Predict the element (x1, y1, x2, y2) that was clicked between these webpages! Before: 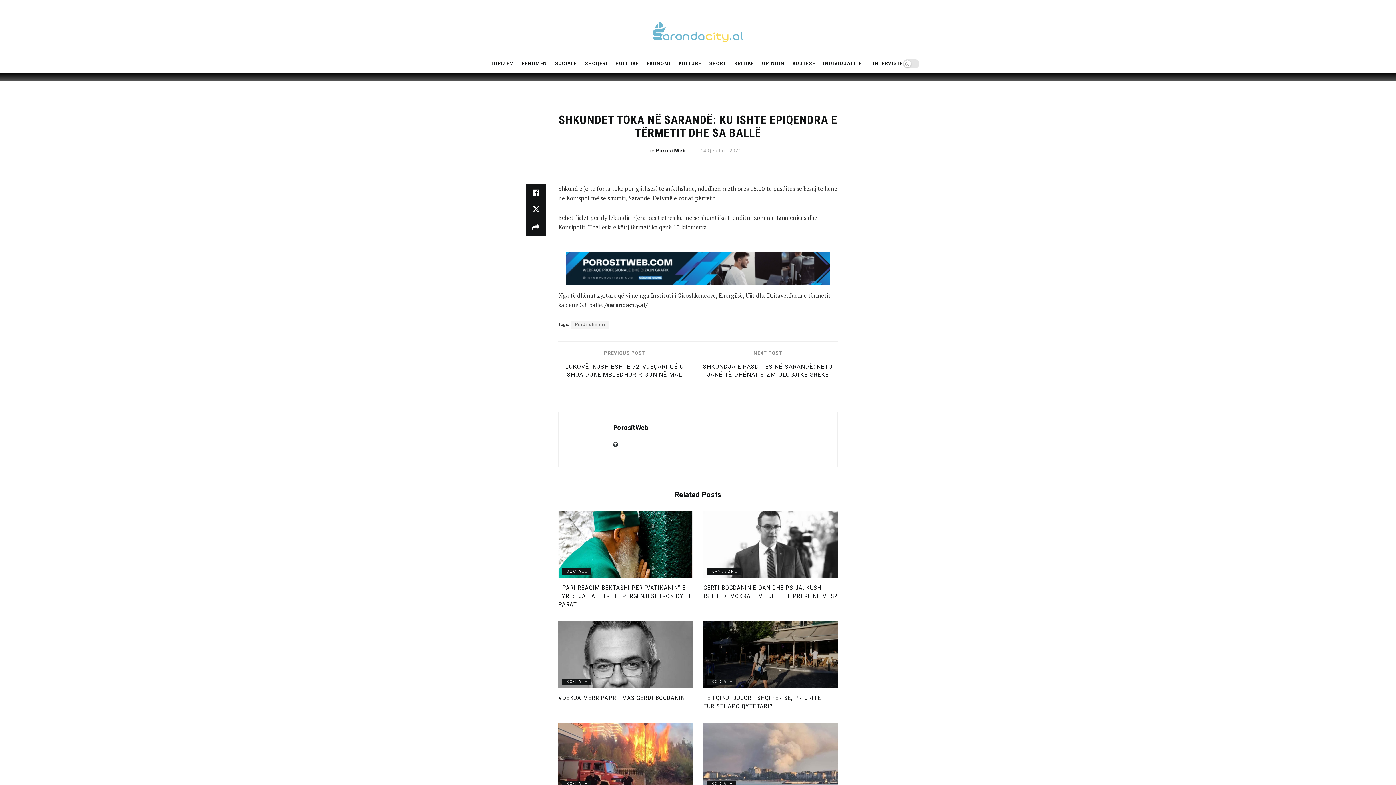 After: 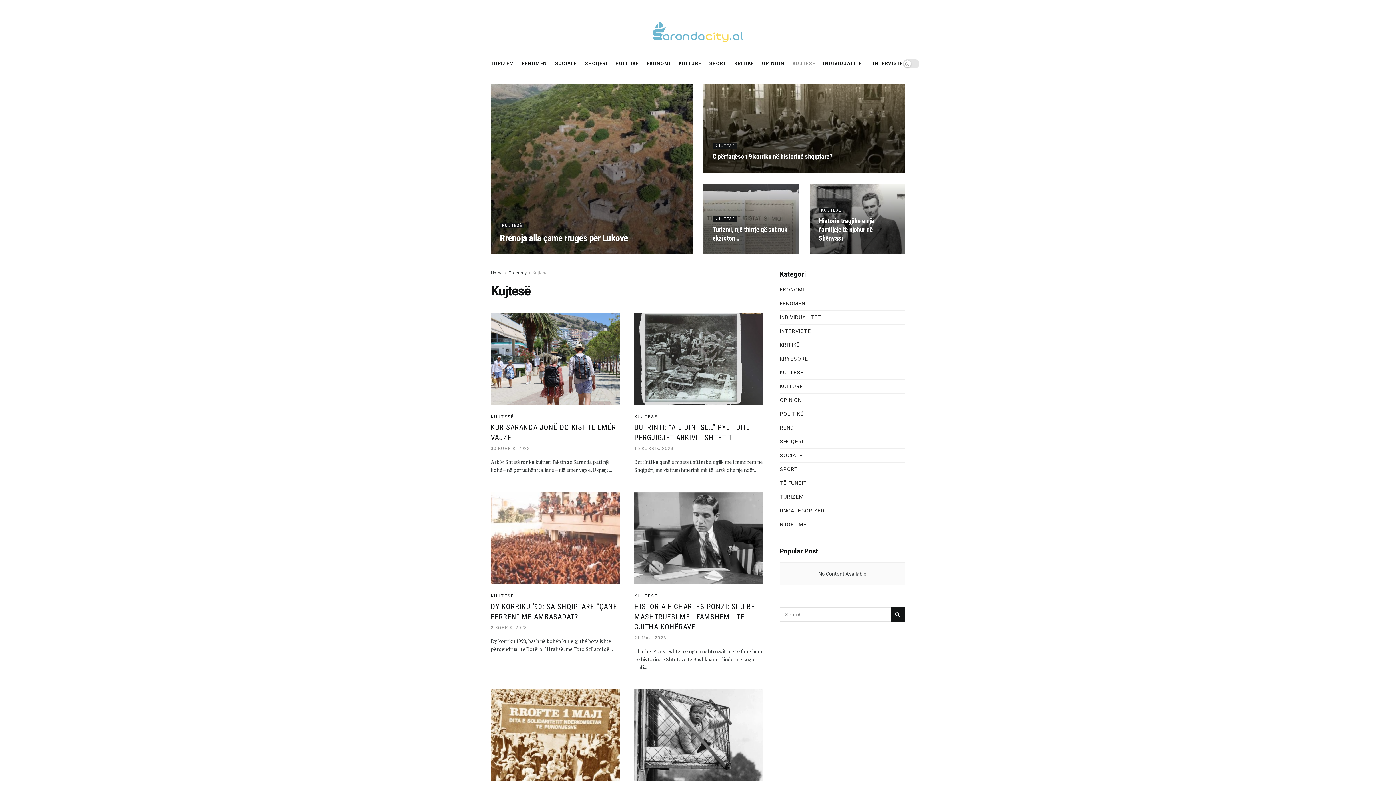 Action: bbox: (792, 54, 815, 72) label: KUJTESË